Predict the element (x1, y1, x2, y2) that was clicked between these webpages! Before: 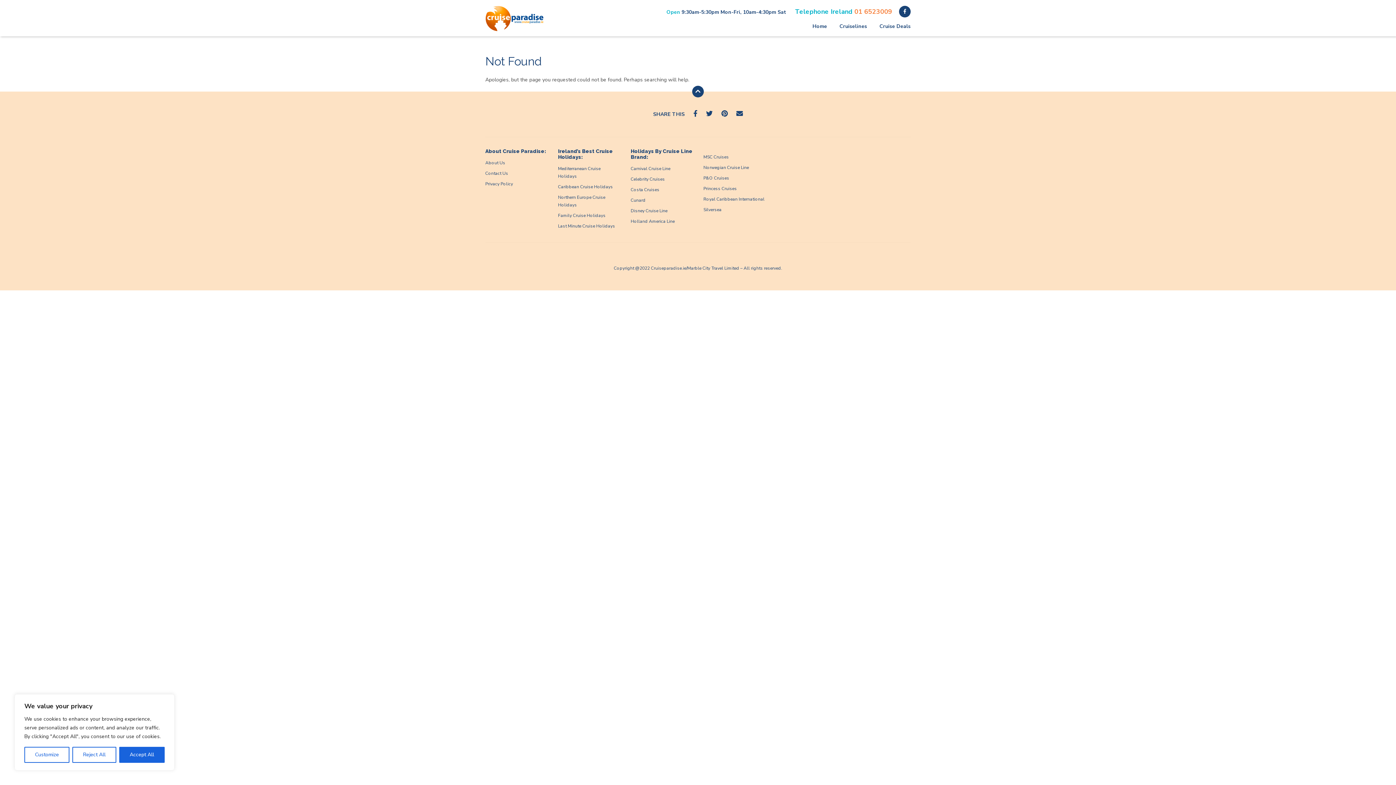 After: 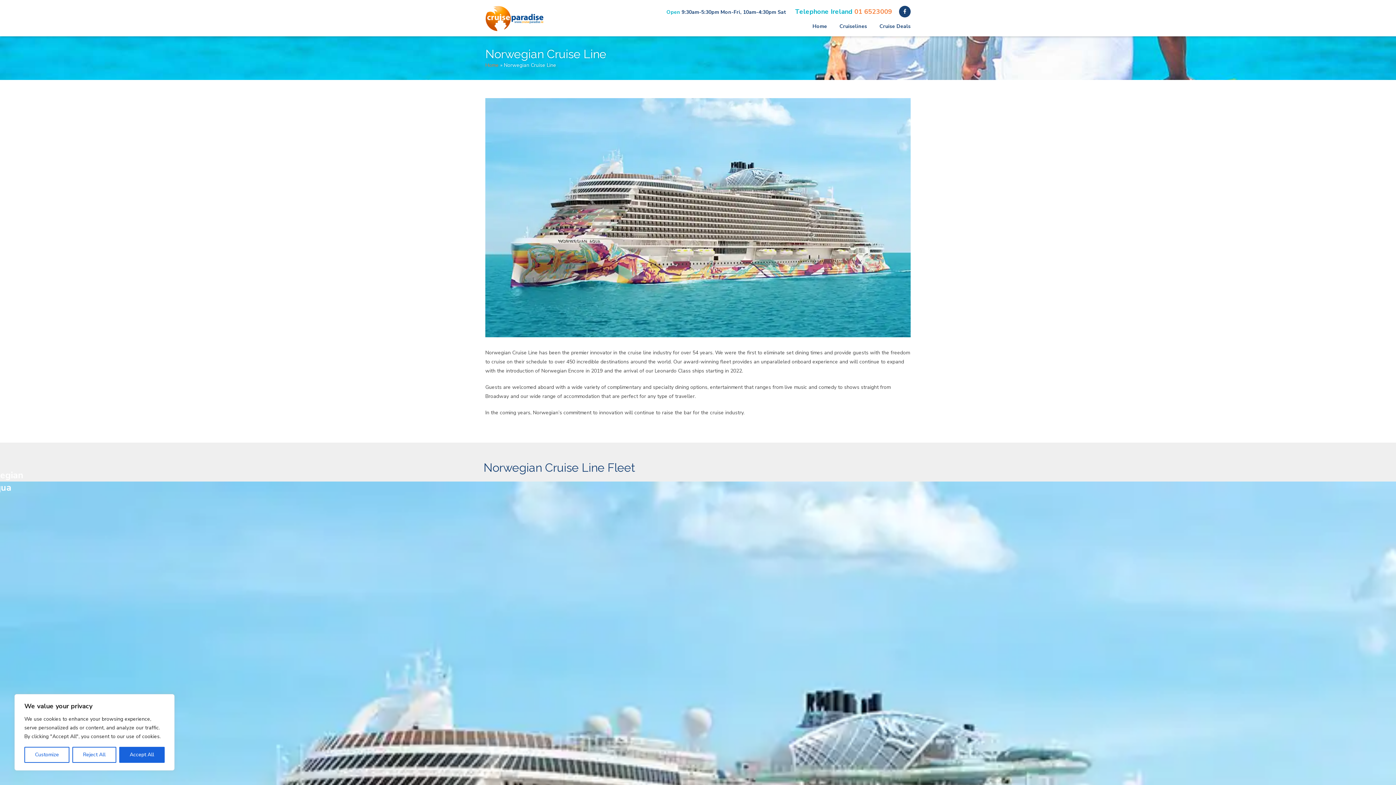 Action: label: Norwegian Cruise Line bbox: (703, 164, 749, 170)